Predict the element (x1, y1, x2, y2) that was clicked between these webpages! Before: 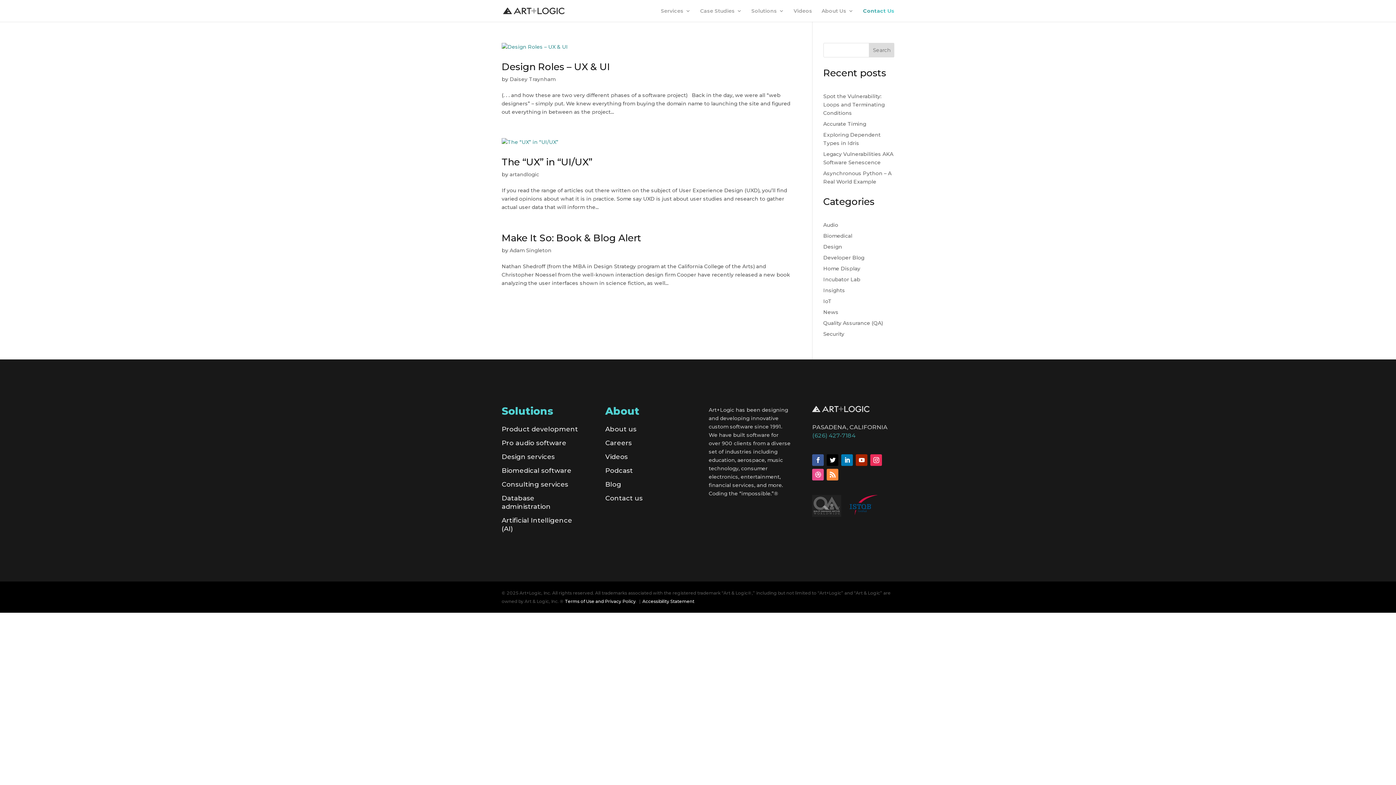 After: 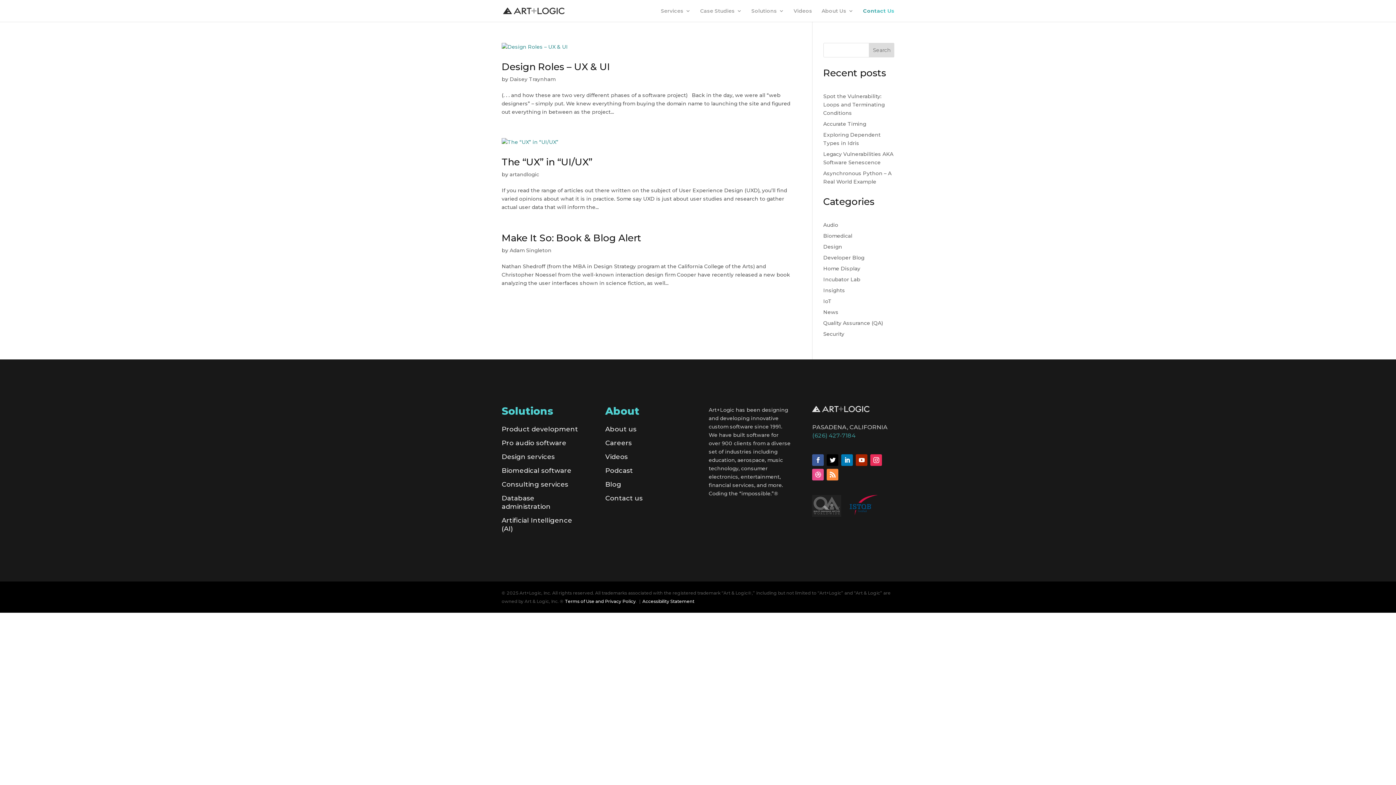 Action: bbox: (841, 454, 853, 466)